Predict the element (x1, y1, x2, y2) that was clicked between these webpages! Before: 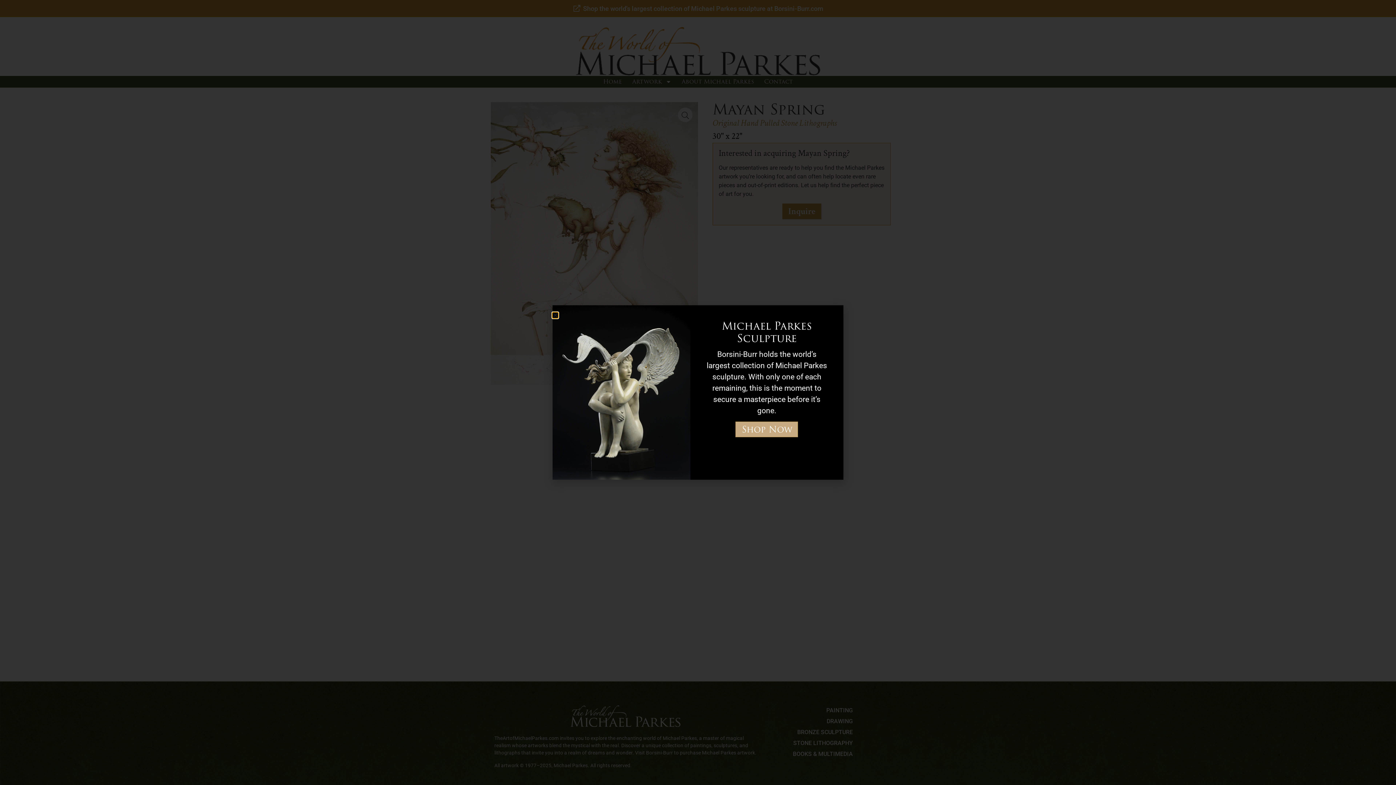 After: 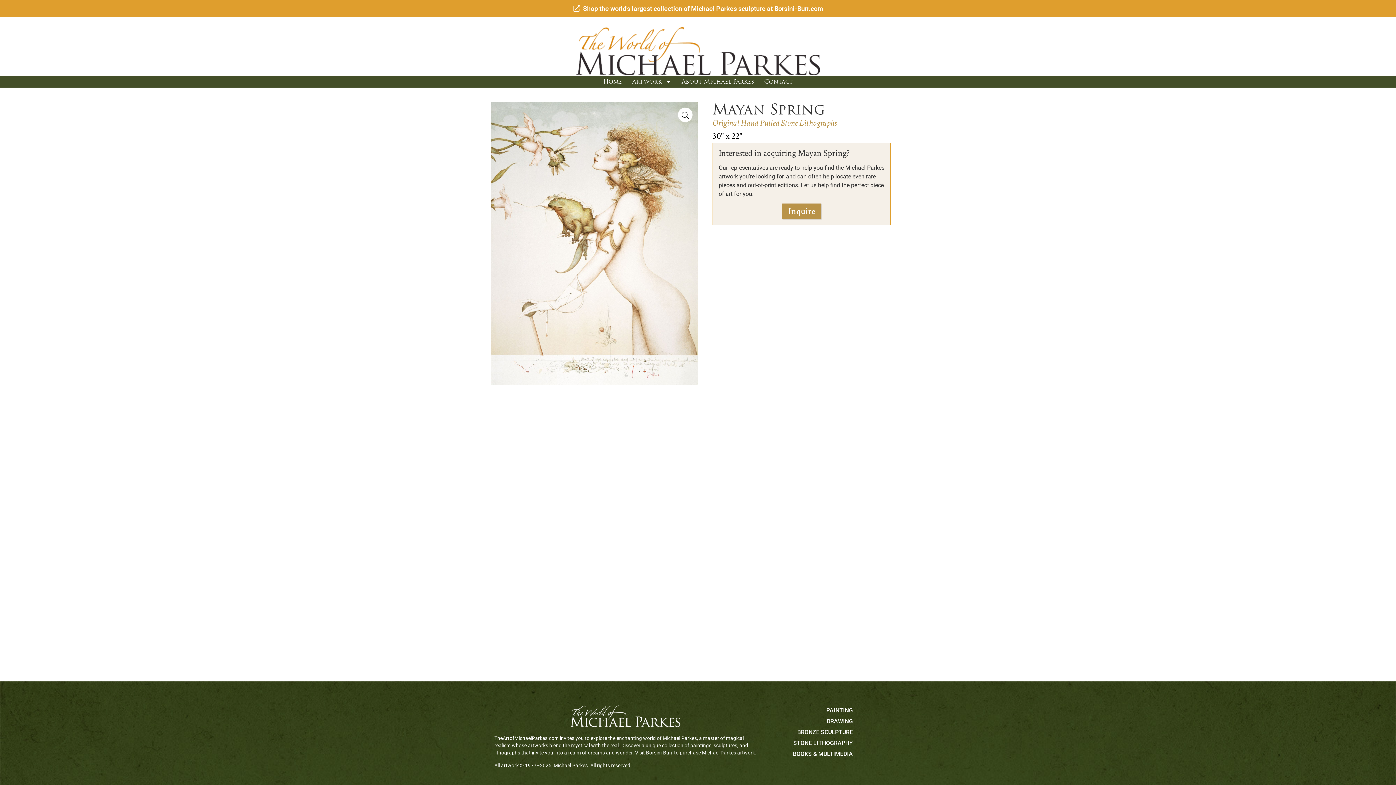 Action: bbox: (552, 312, 558, 318) label: Close